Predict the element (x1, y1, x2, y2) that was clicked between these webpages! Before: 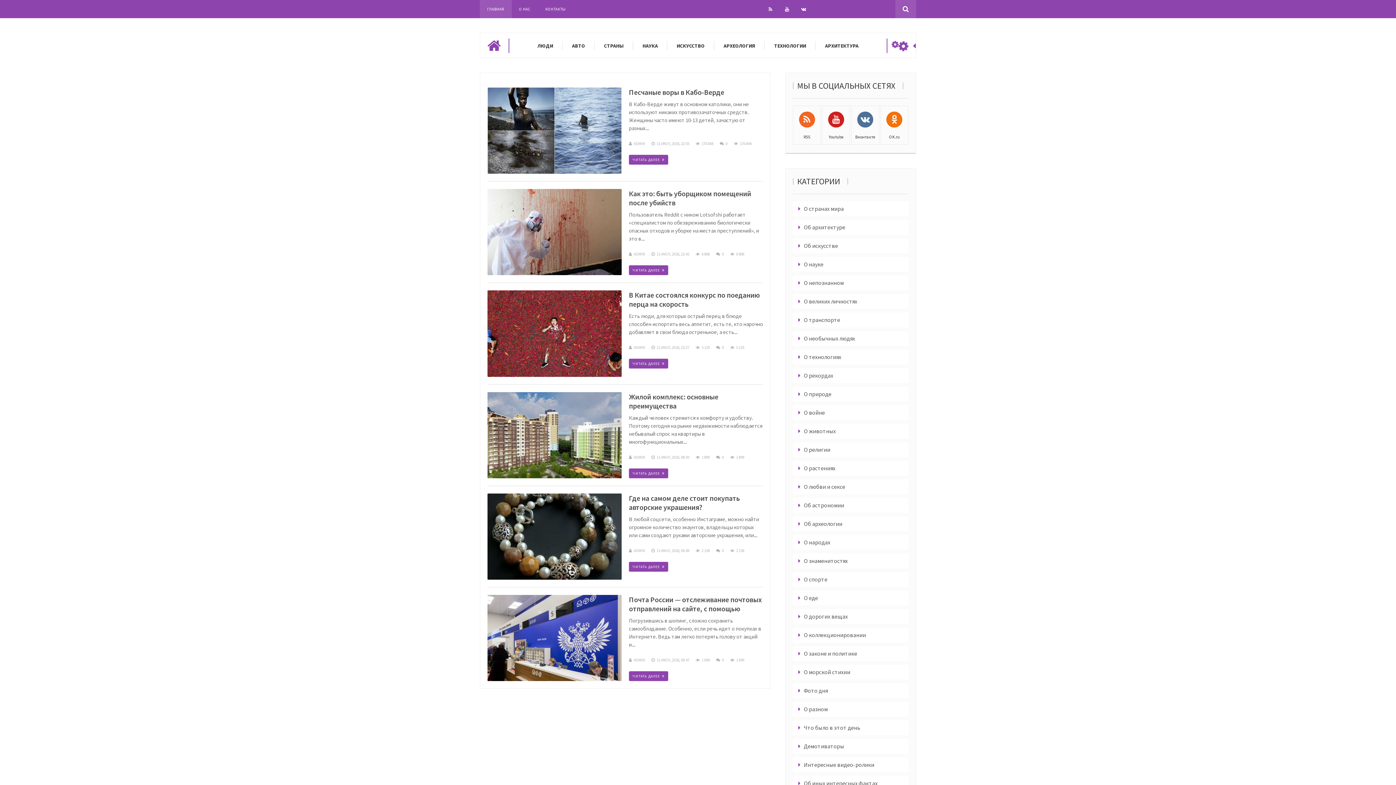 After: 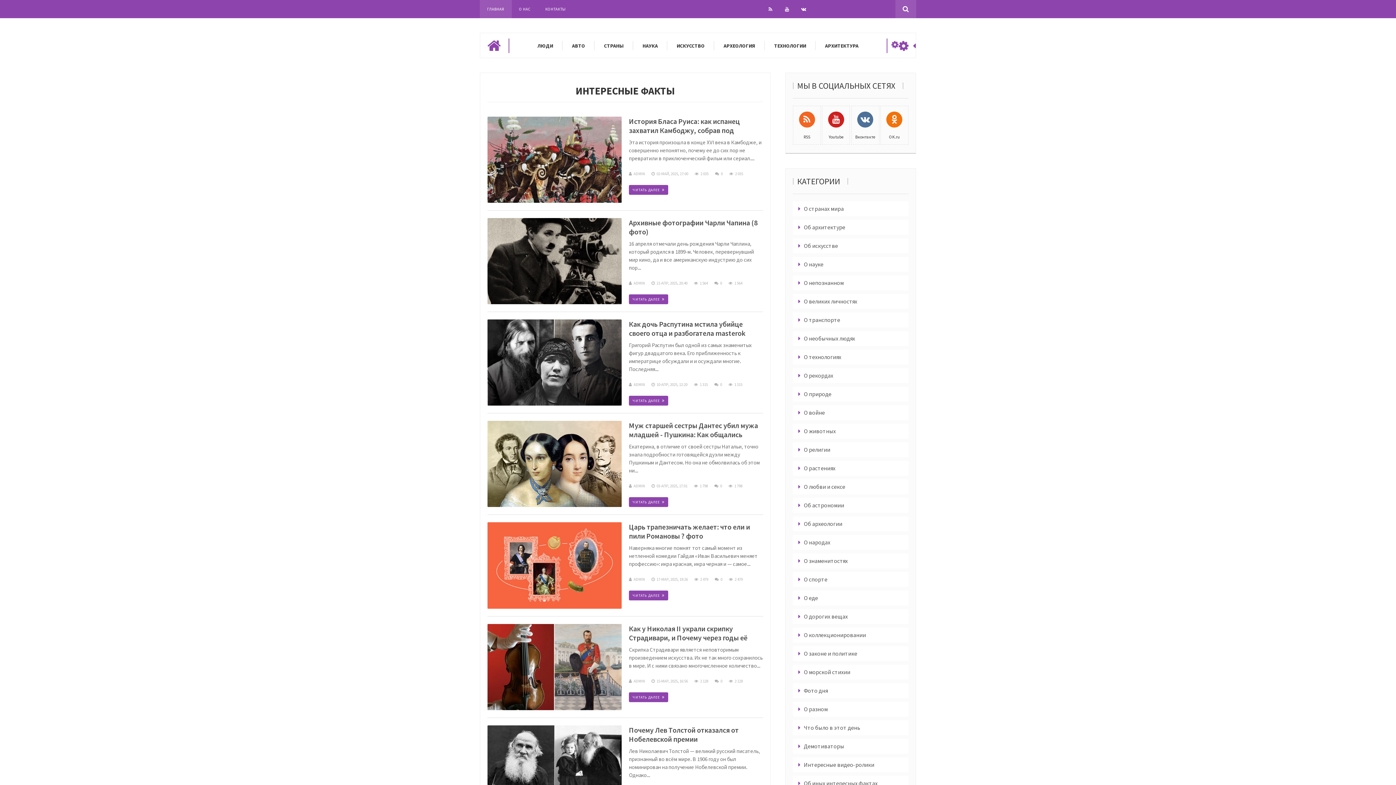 Action: bbox: (793, 294, 857, 309) label: О великих личностях